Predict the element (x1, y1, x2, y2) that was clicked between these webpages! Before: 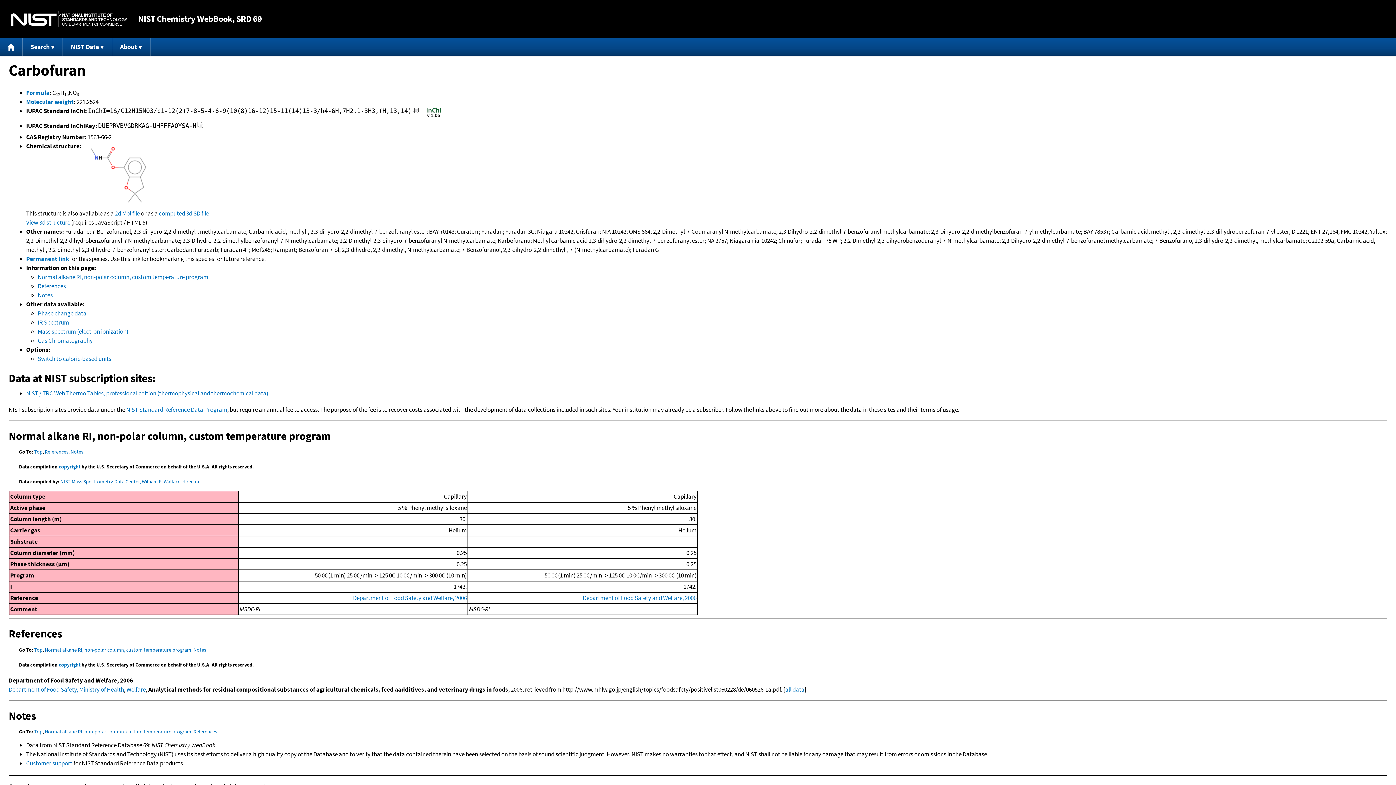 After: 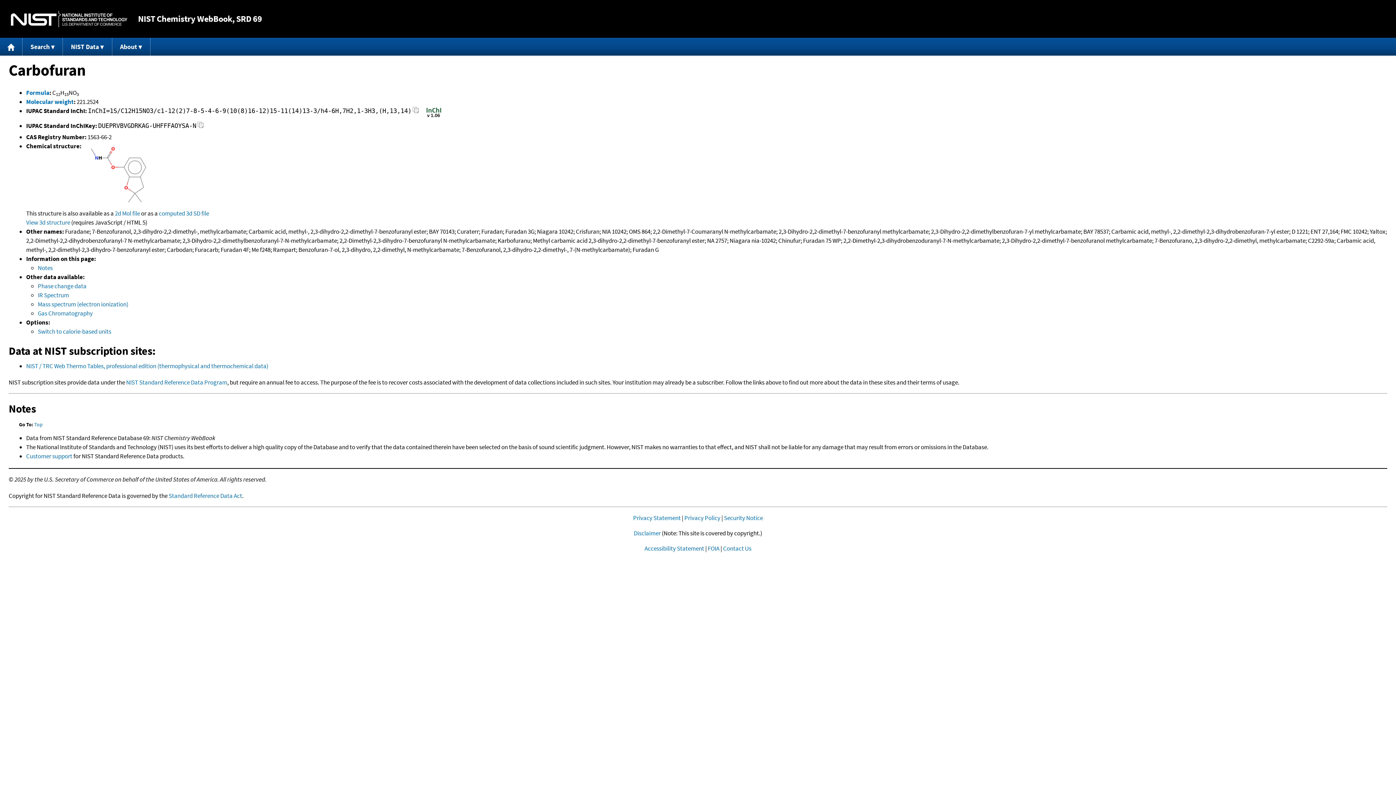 Action: bbox: (26, 254, 69, 262) label: Permanent link